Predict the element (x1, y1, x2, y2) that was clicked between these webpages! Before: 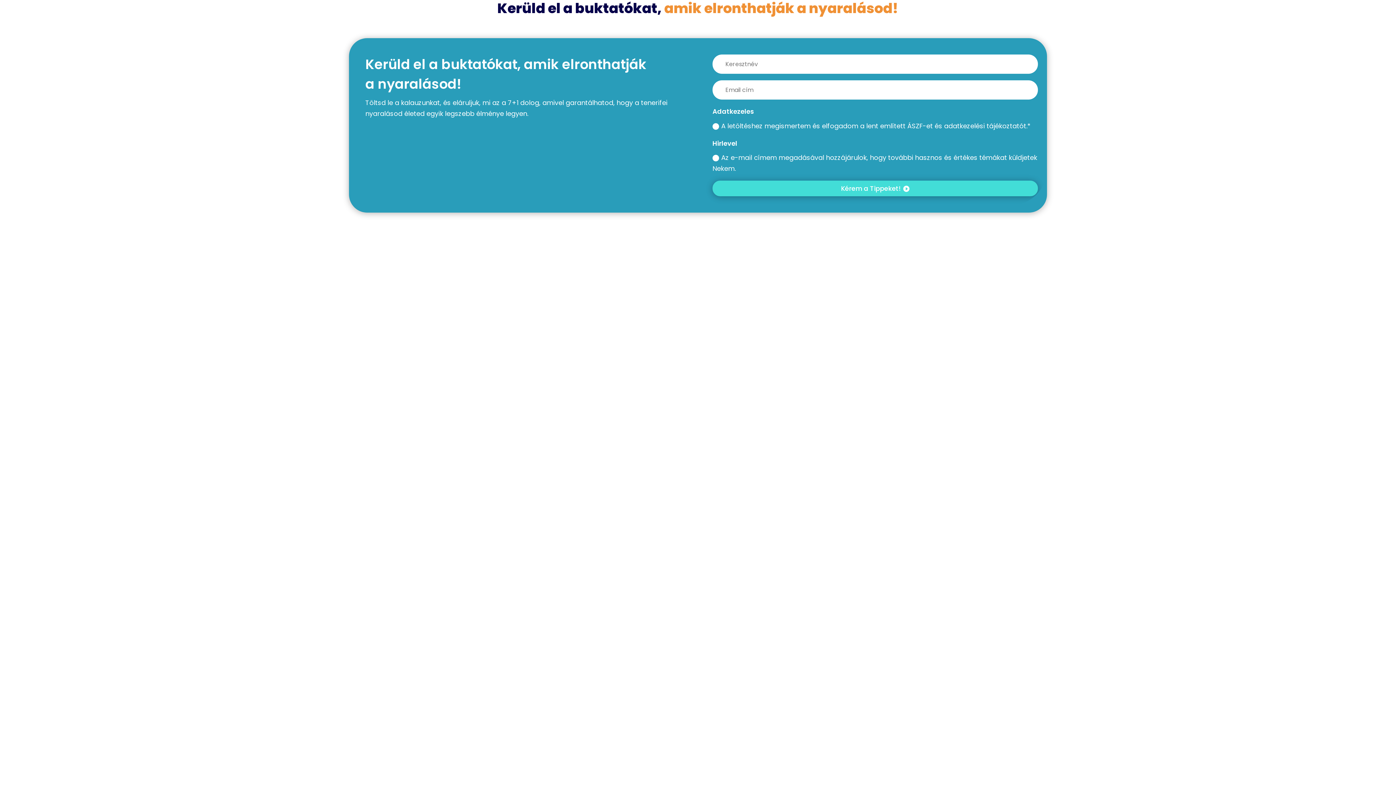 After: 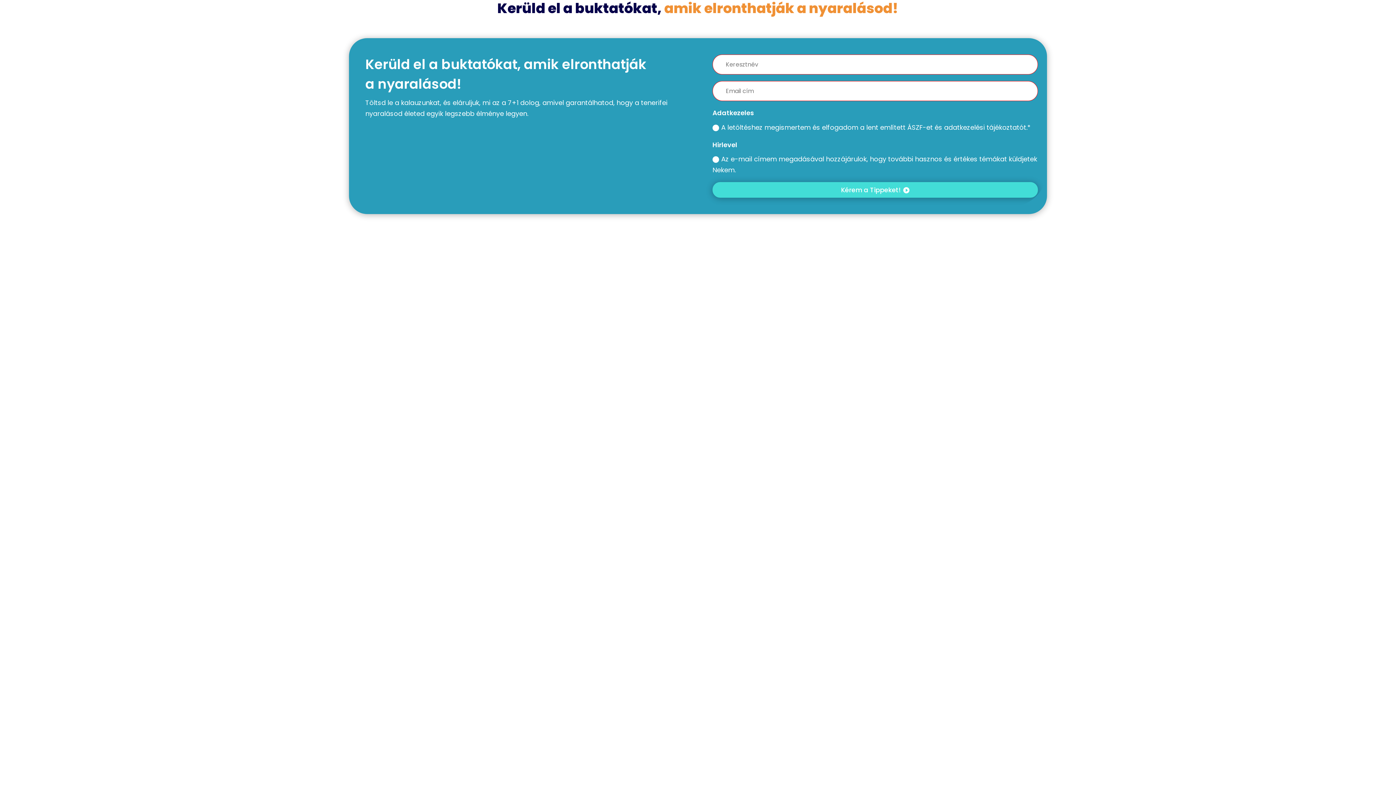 Action: label: Kérem a Tippeket! bbox: (712, 180, 1038, 196)